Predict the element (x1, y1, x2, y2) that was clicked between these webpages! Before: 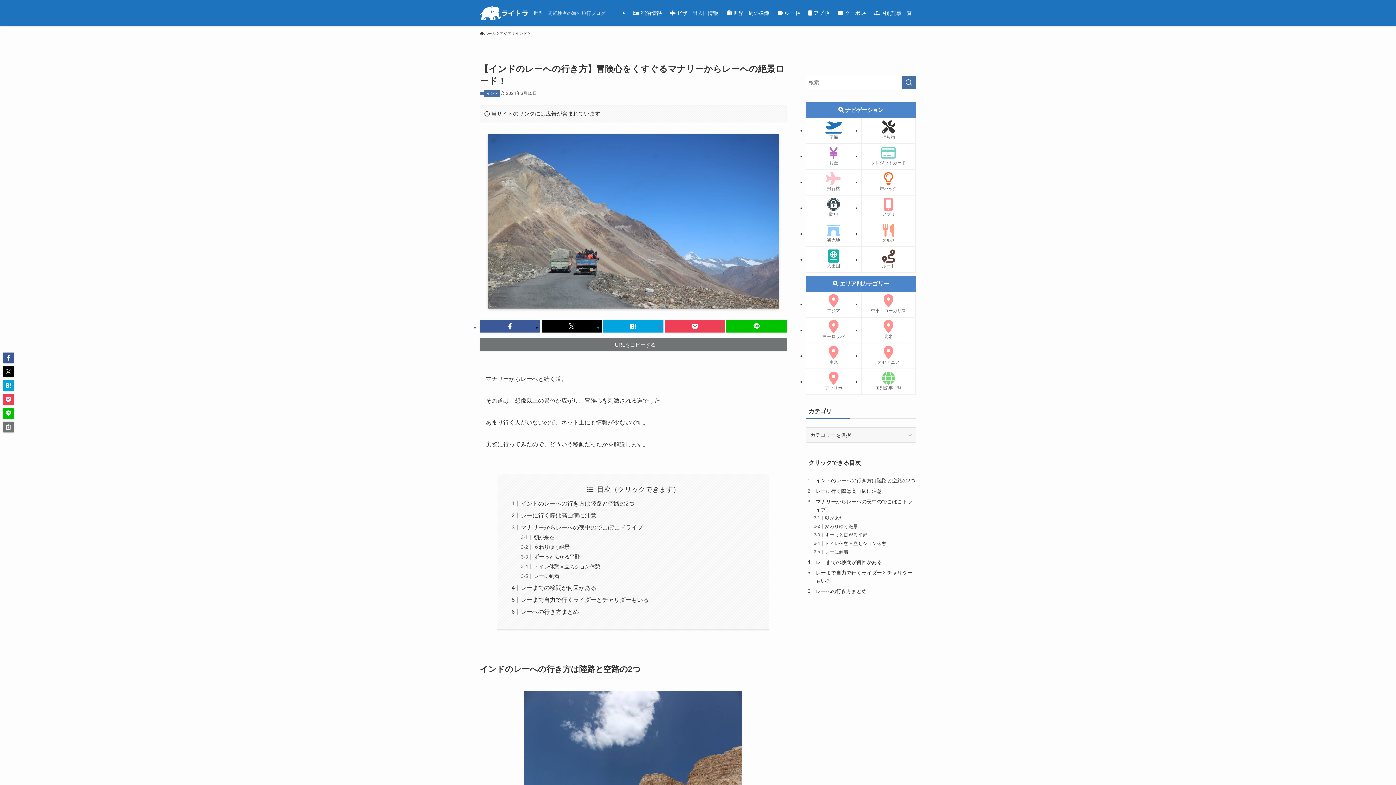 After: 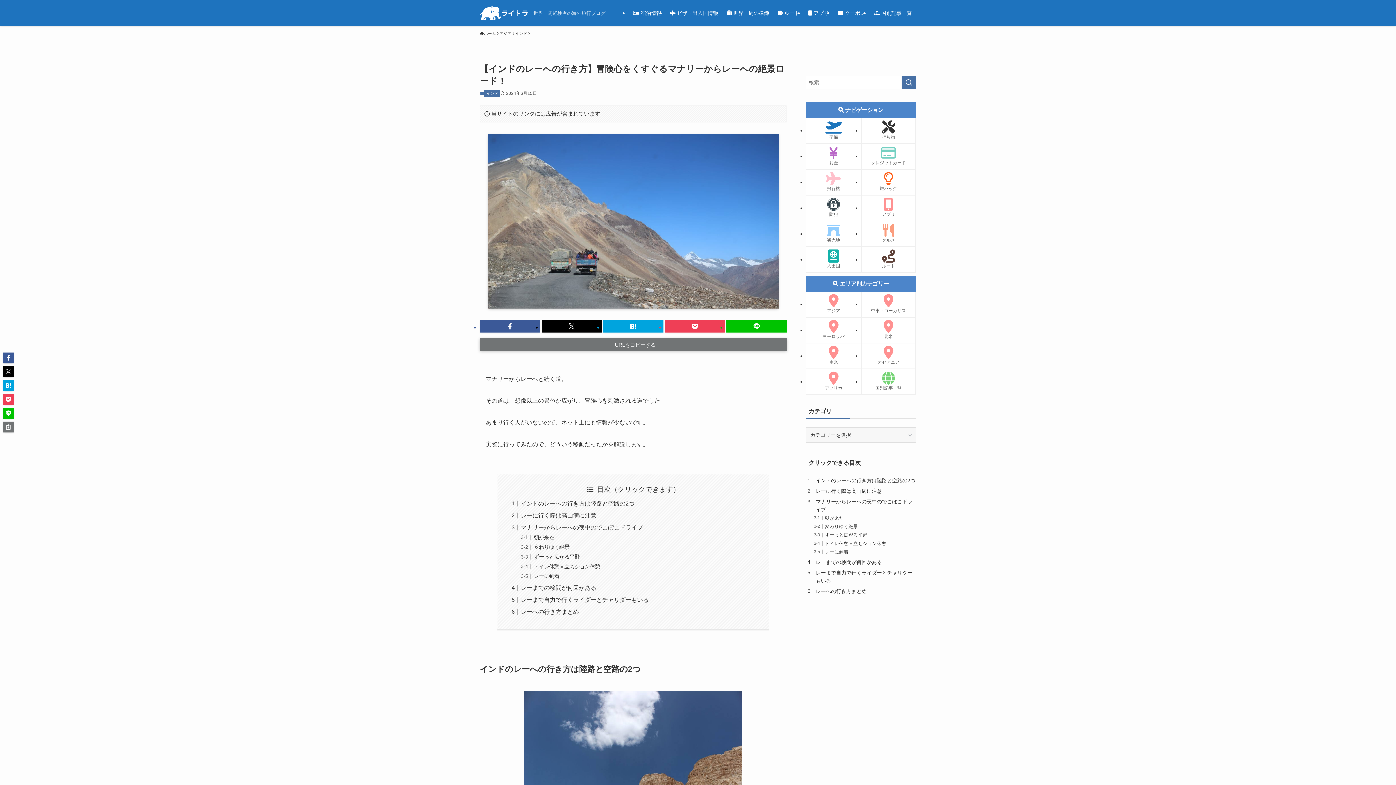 Action: label: URLをコピーする
URLをコピーしました！ bbox: (480, 338, 786, 351)